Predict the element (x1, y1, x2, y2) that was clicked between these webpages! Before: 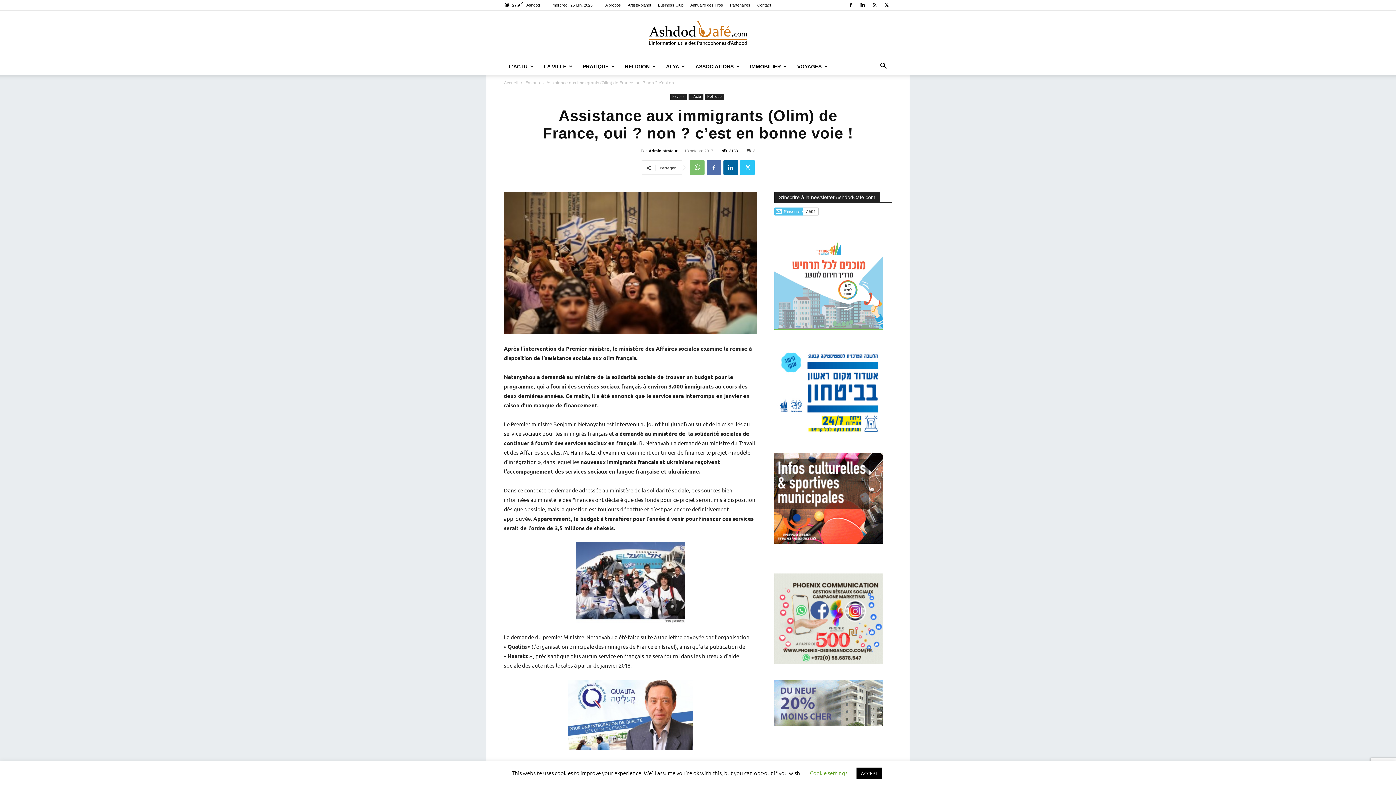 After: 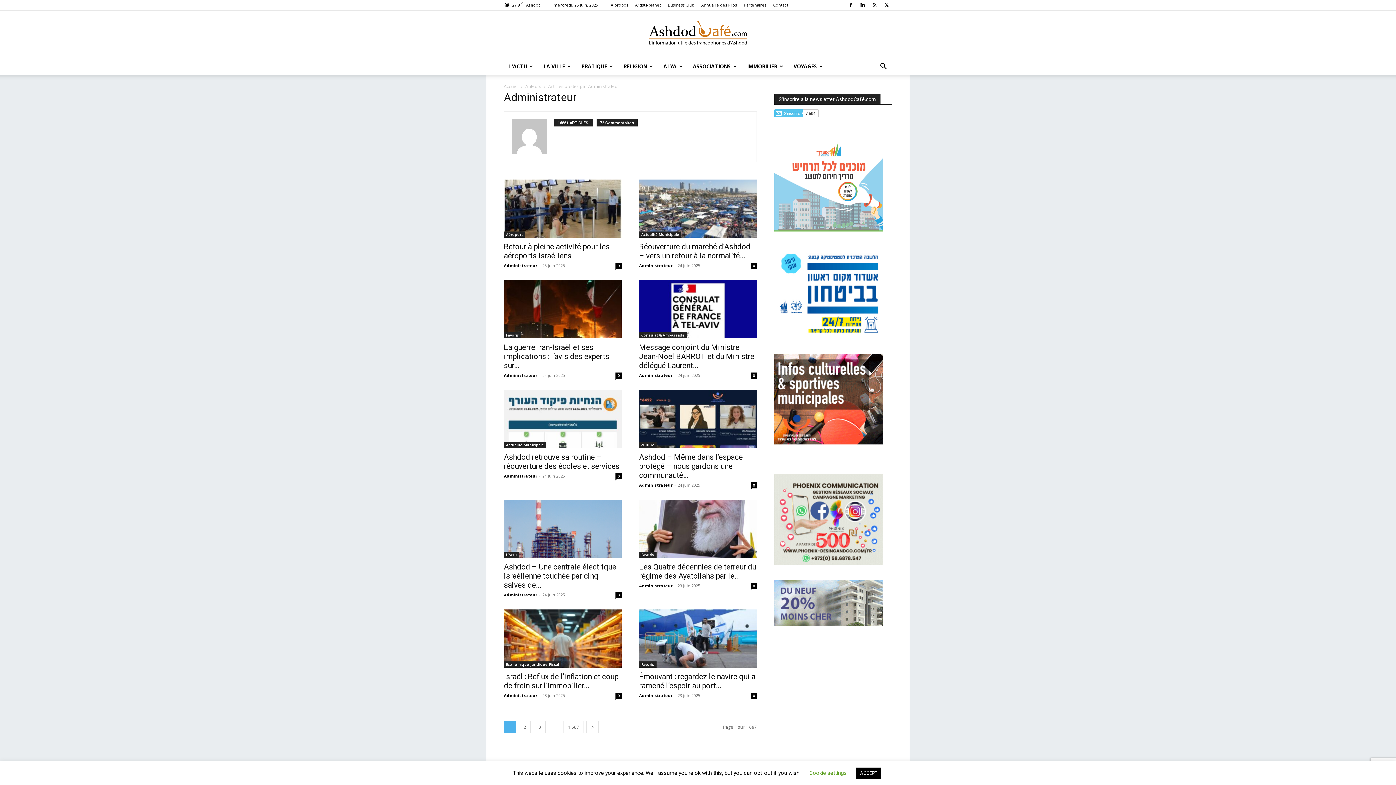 Action: label: Administrateur bbox: (648, 148, 677, 153)